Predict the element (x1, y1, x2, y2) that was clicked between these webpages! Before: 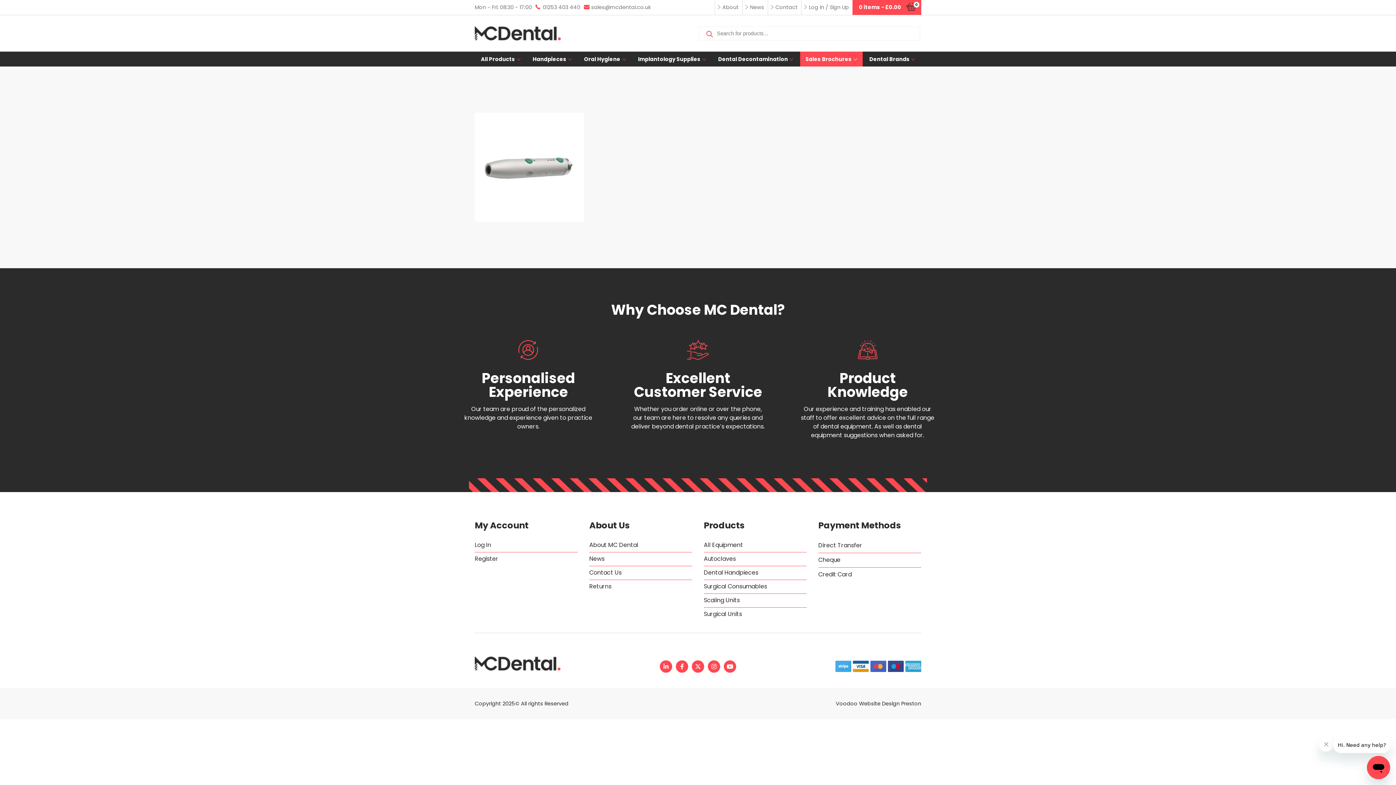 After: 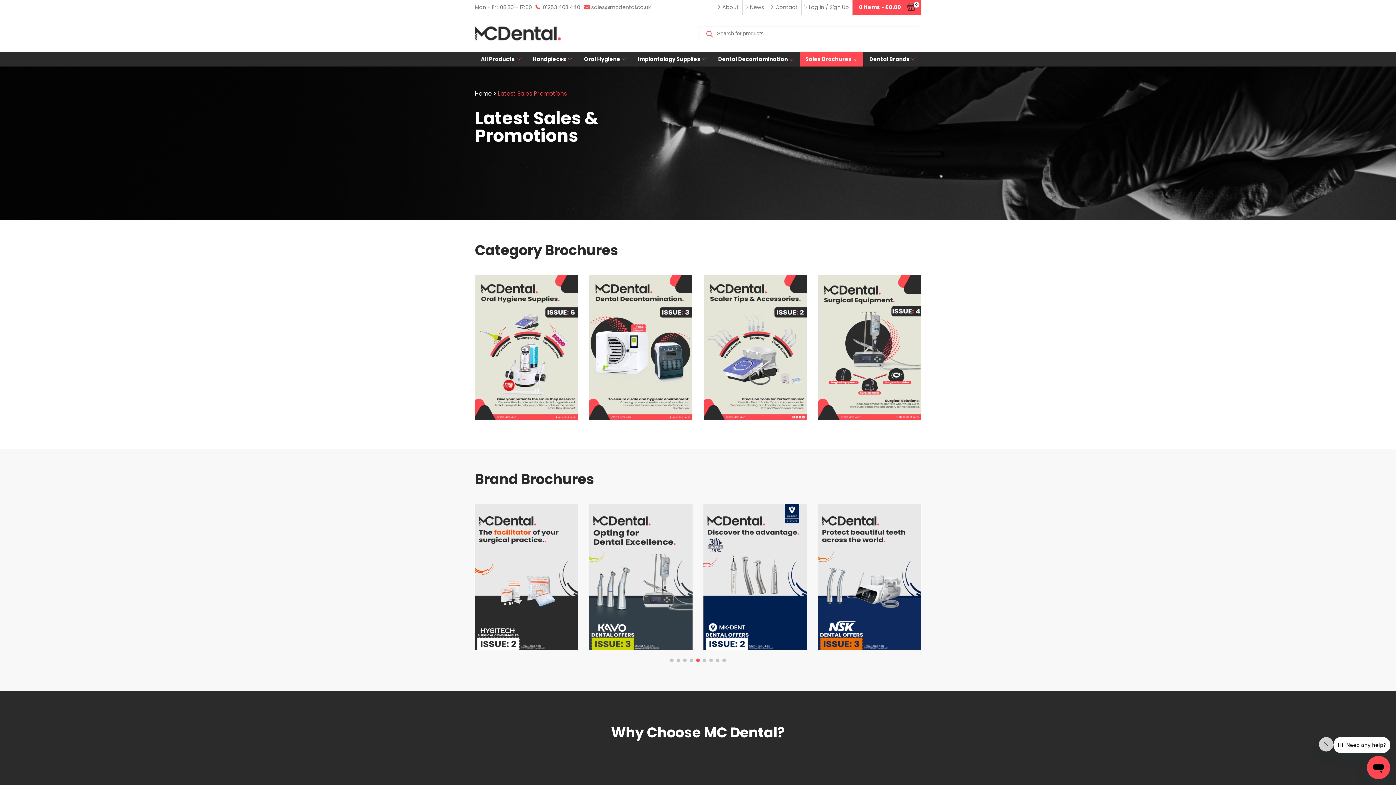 Action: bbox: (800, 51, 862, 66) label: Sales Brochures